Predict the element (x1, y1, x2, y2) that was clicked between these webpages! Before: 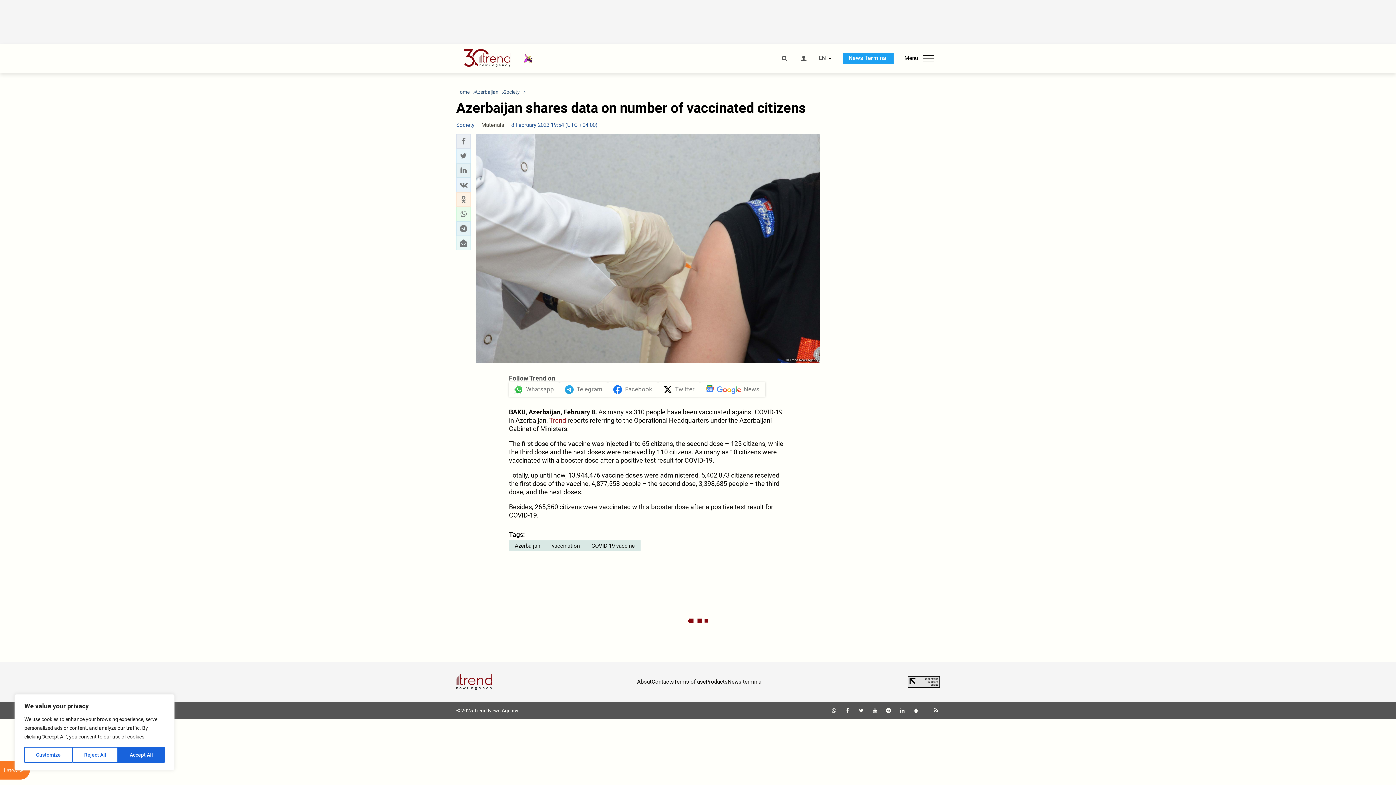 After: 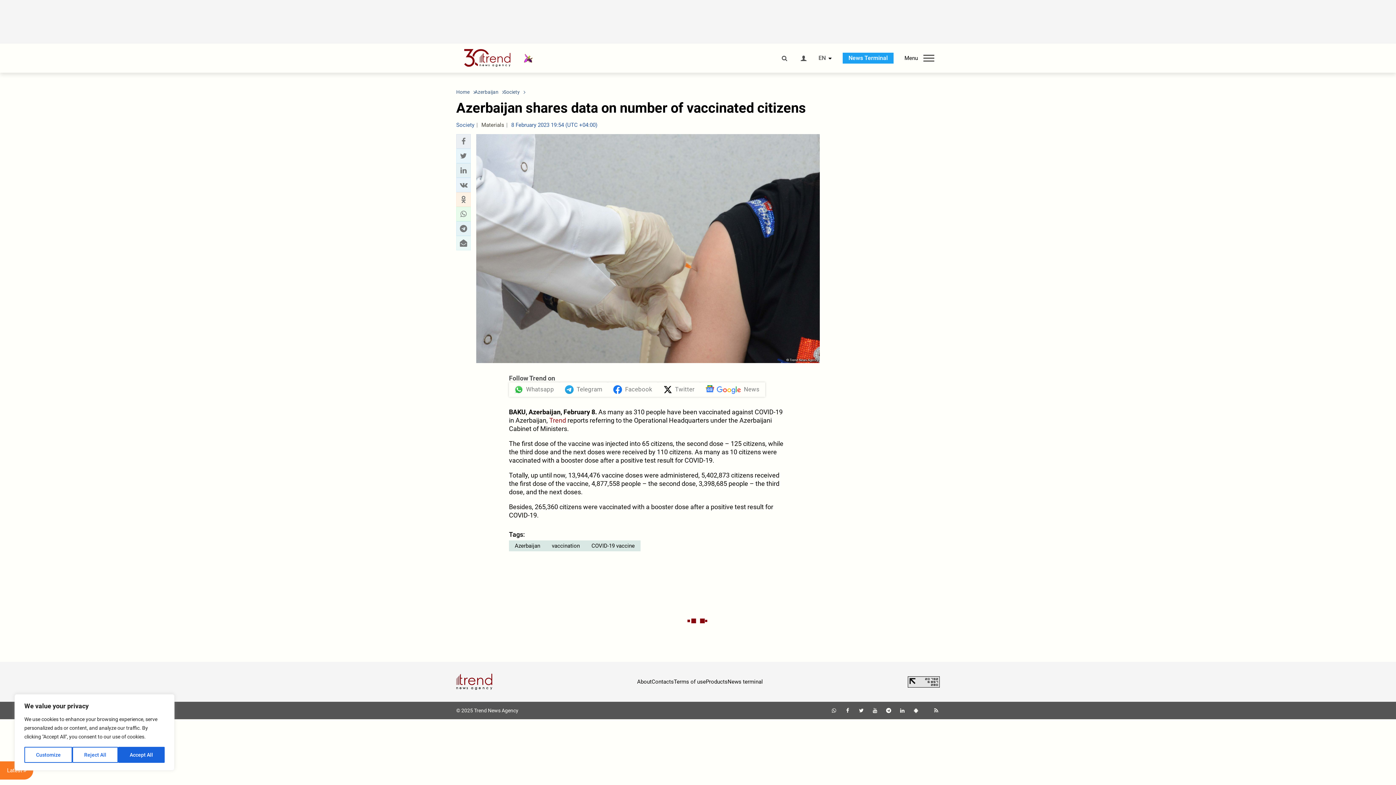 Action: label: Products bbox: (706, 678, 727, 685)